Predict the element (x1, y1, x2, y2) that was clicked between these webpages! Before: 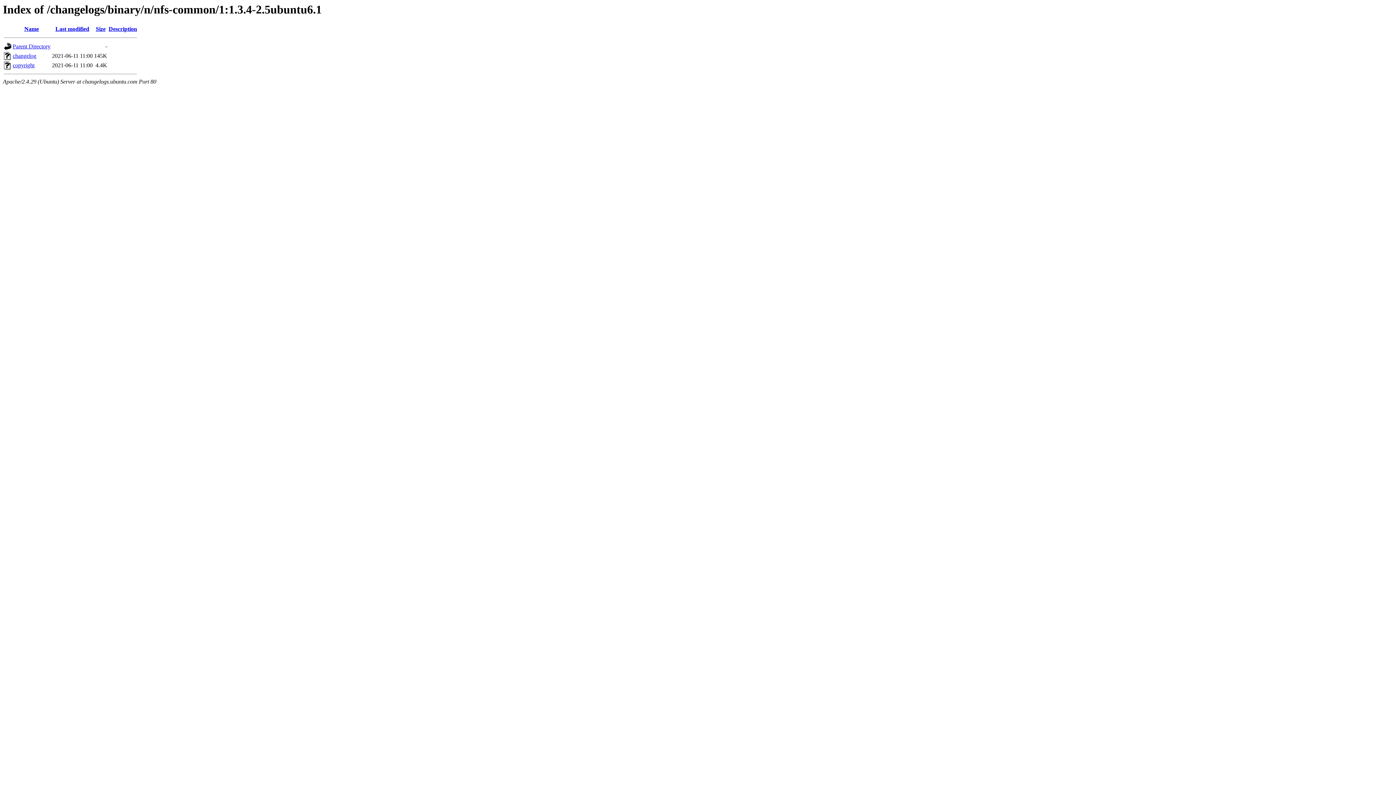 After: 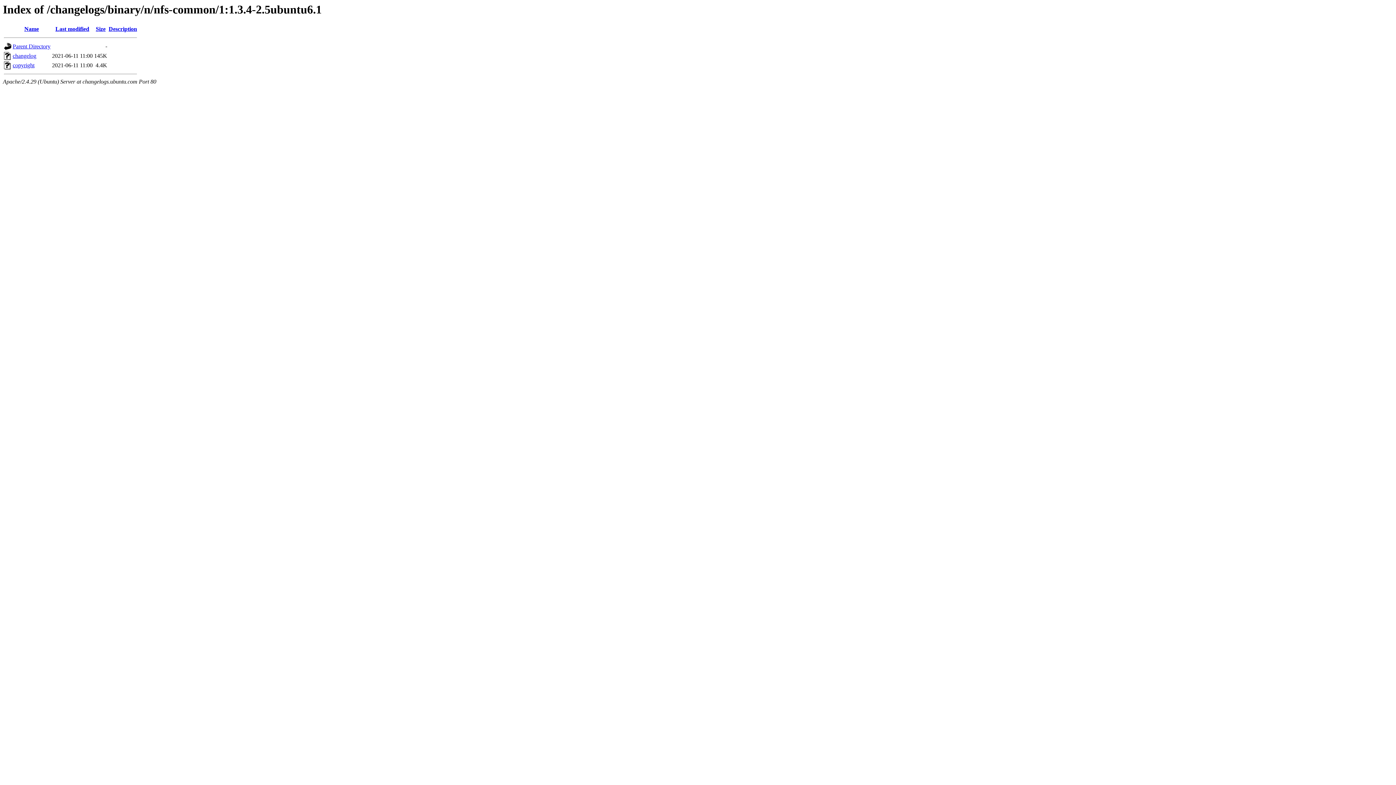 Action: bbox: (24, 25, 38, 32) label: Name